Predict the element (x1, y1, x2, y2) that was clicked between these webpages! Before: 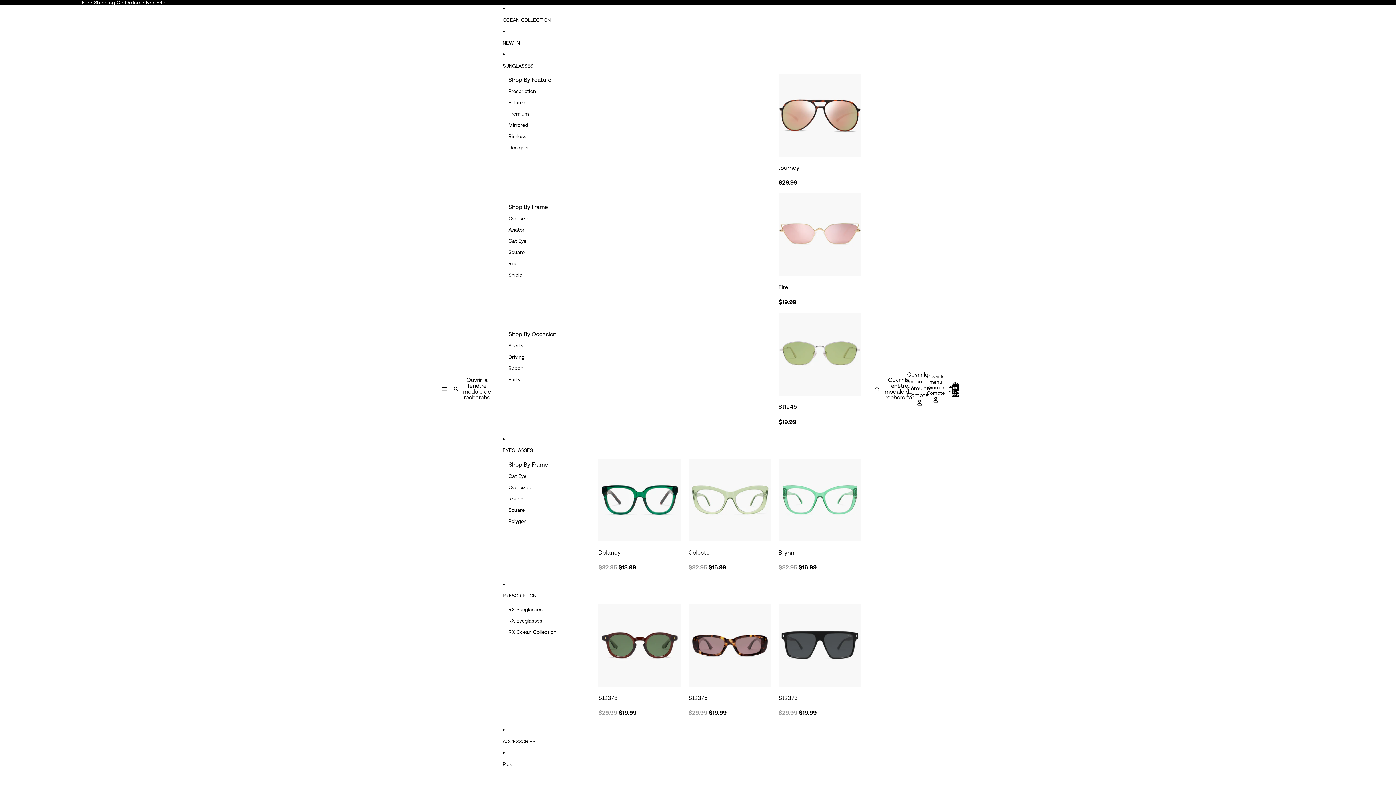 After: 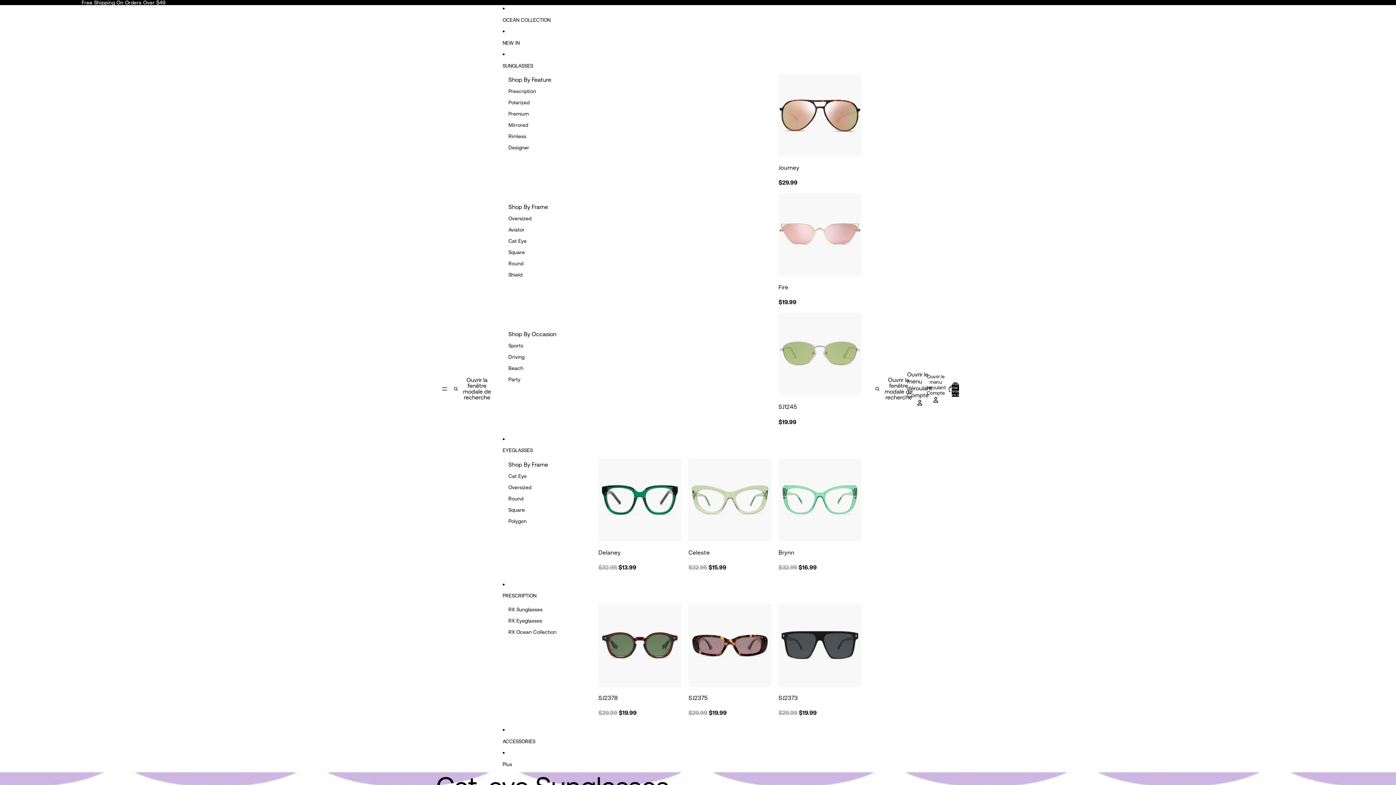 Action: bbox: (508, 235, 526, 246) label: Cat Eye